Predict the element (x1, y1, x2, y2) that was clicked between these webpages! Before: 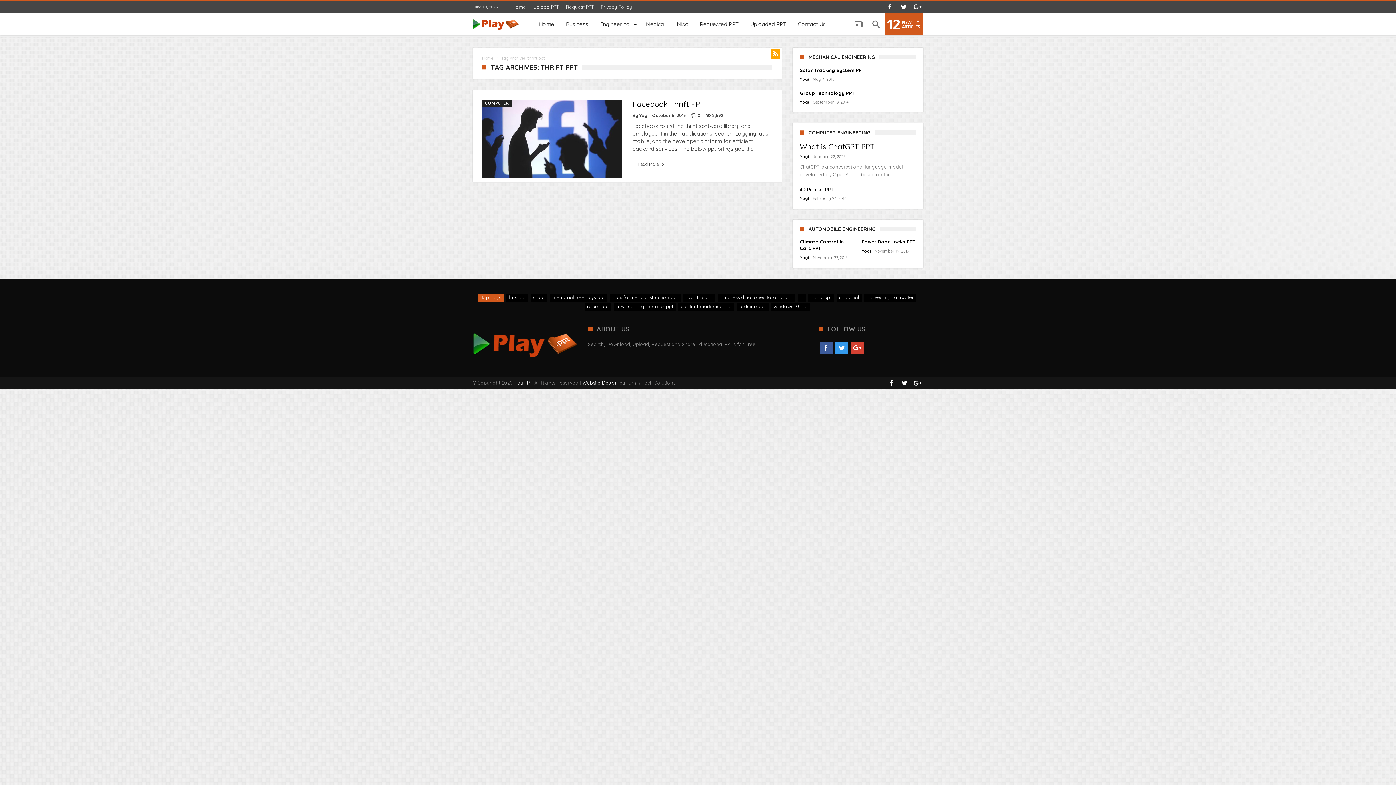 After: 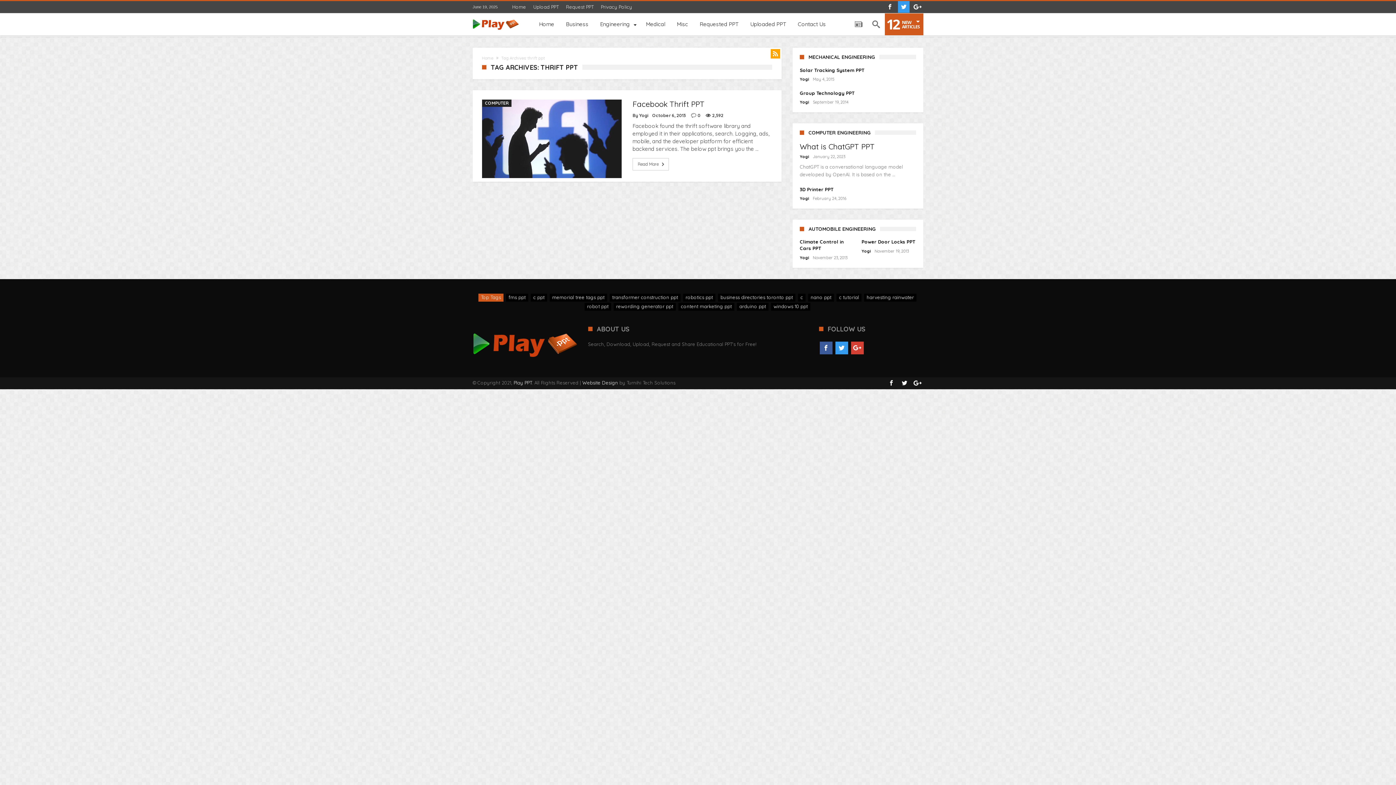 Action: bbox: (898, 1, 909, 13)